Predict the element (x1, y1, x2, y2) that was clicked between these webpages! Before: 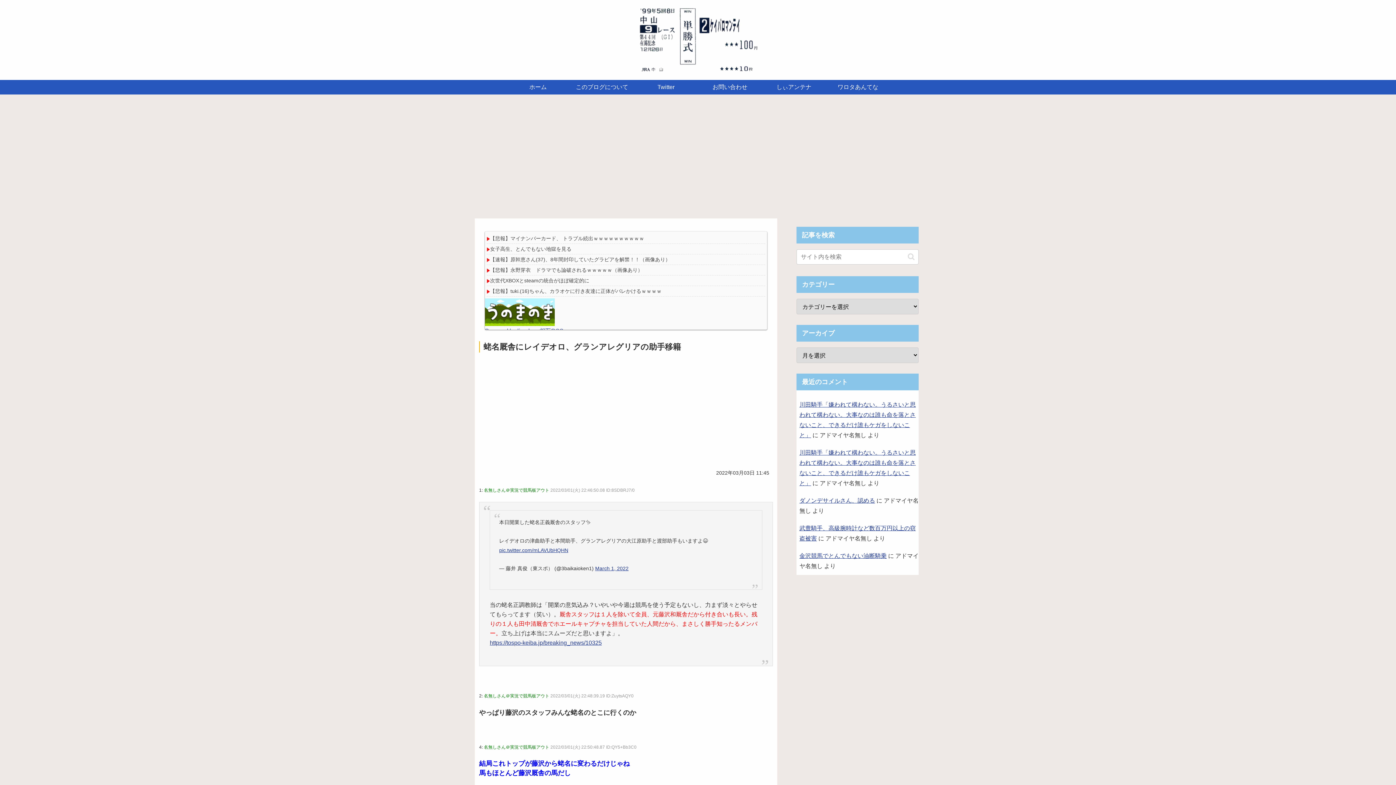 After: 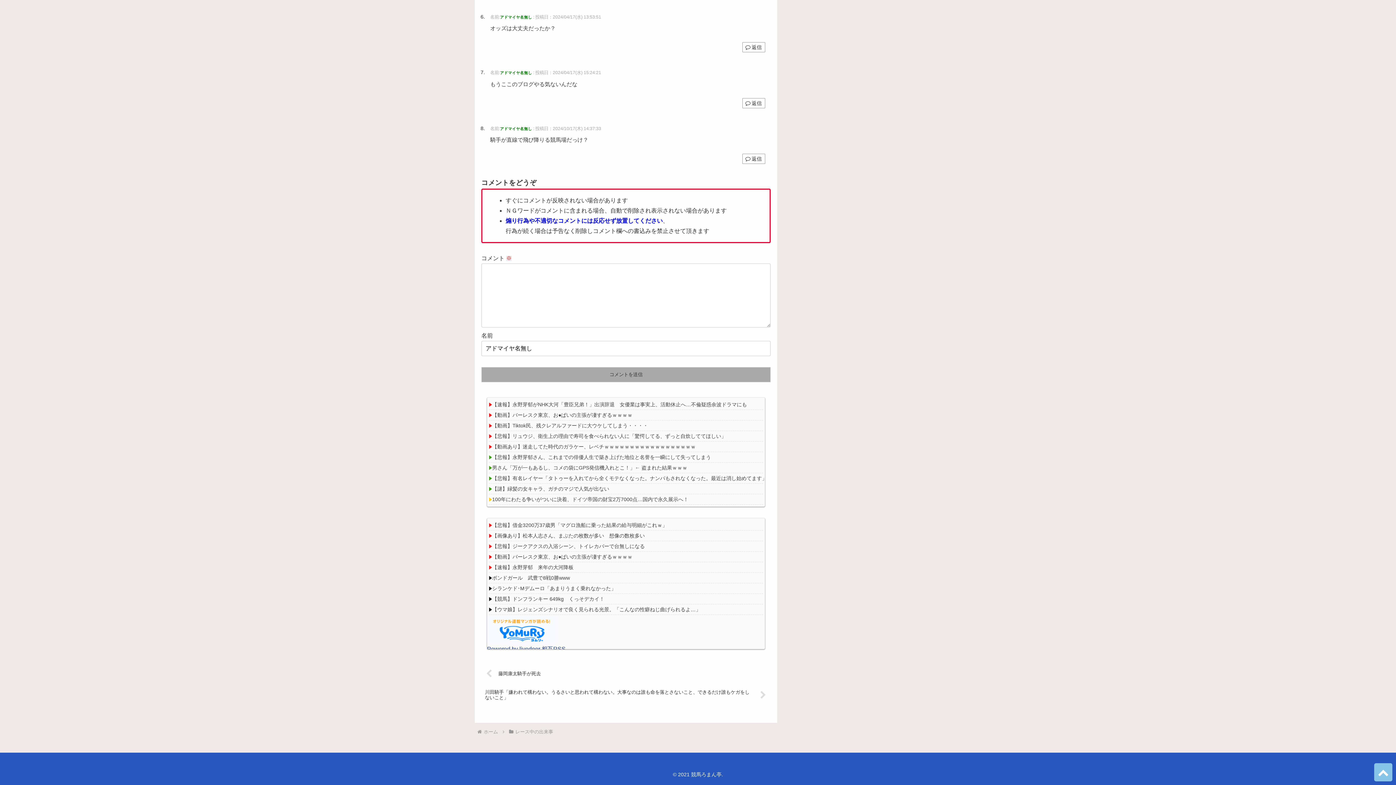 Action: label: 金沢競馬でとんでもない油断騎乗 bbox: (799, 552, 886, 559)